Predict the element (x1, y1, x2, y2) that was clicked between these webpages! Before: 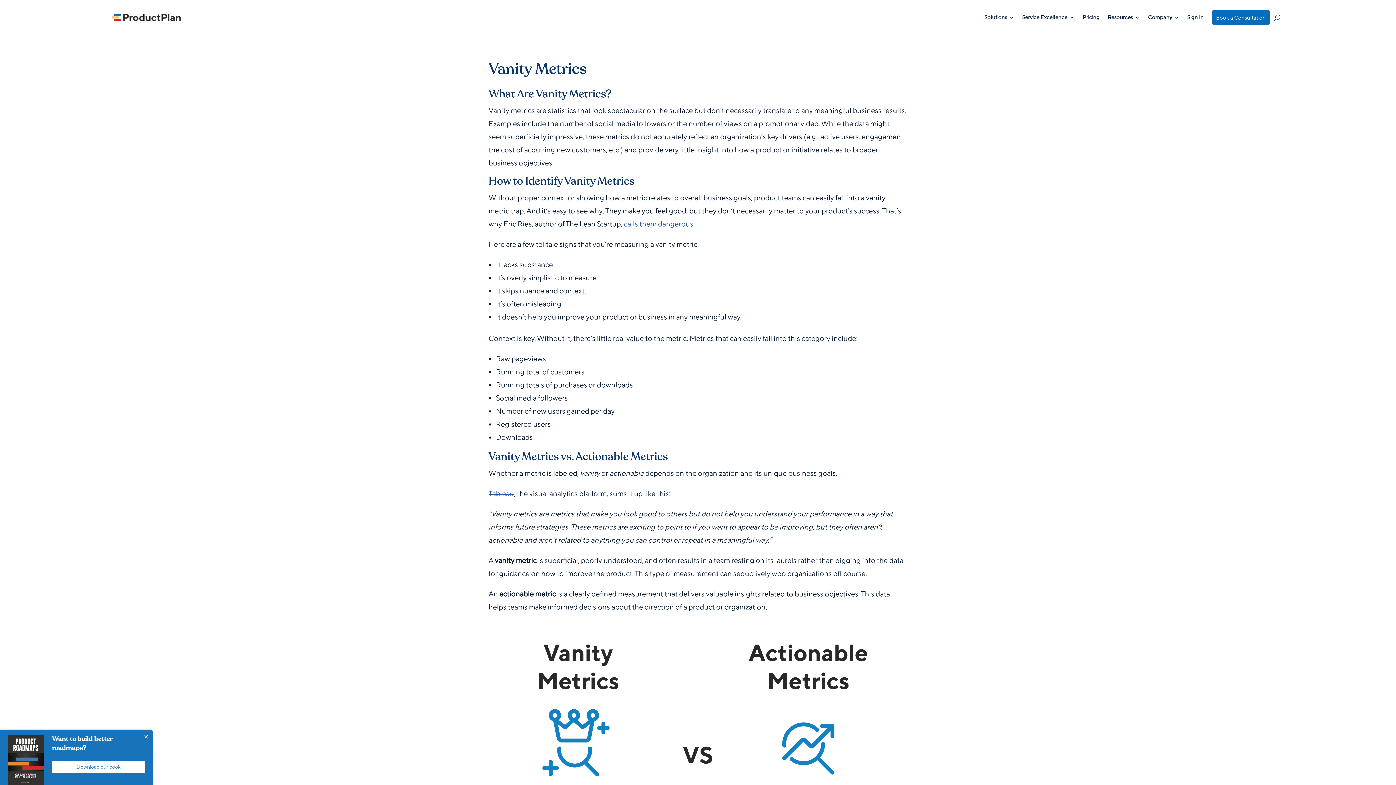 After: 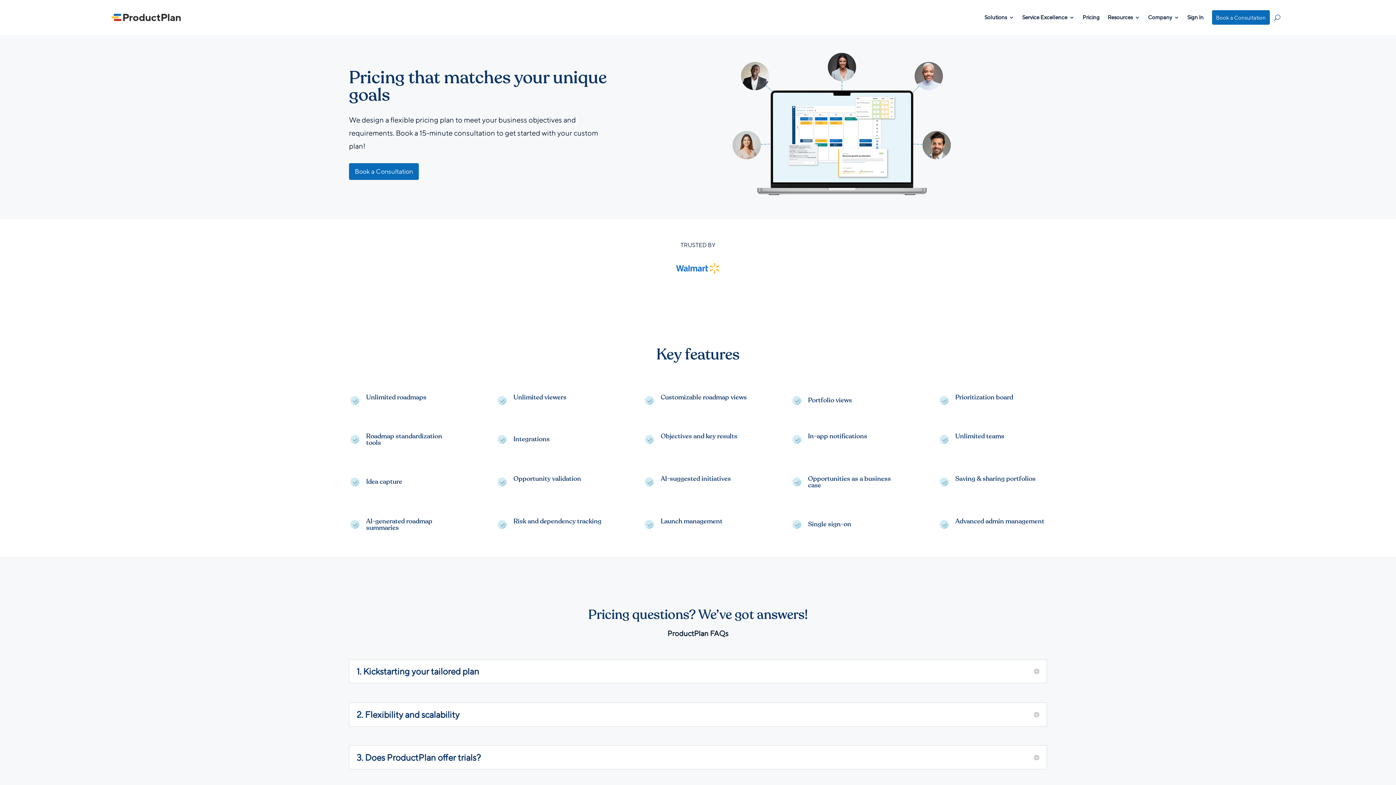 Action: label: Pricing bbox: (1082, 3, 1099, 31)